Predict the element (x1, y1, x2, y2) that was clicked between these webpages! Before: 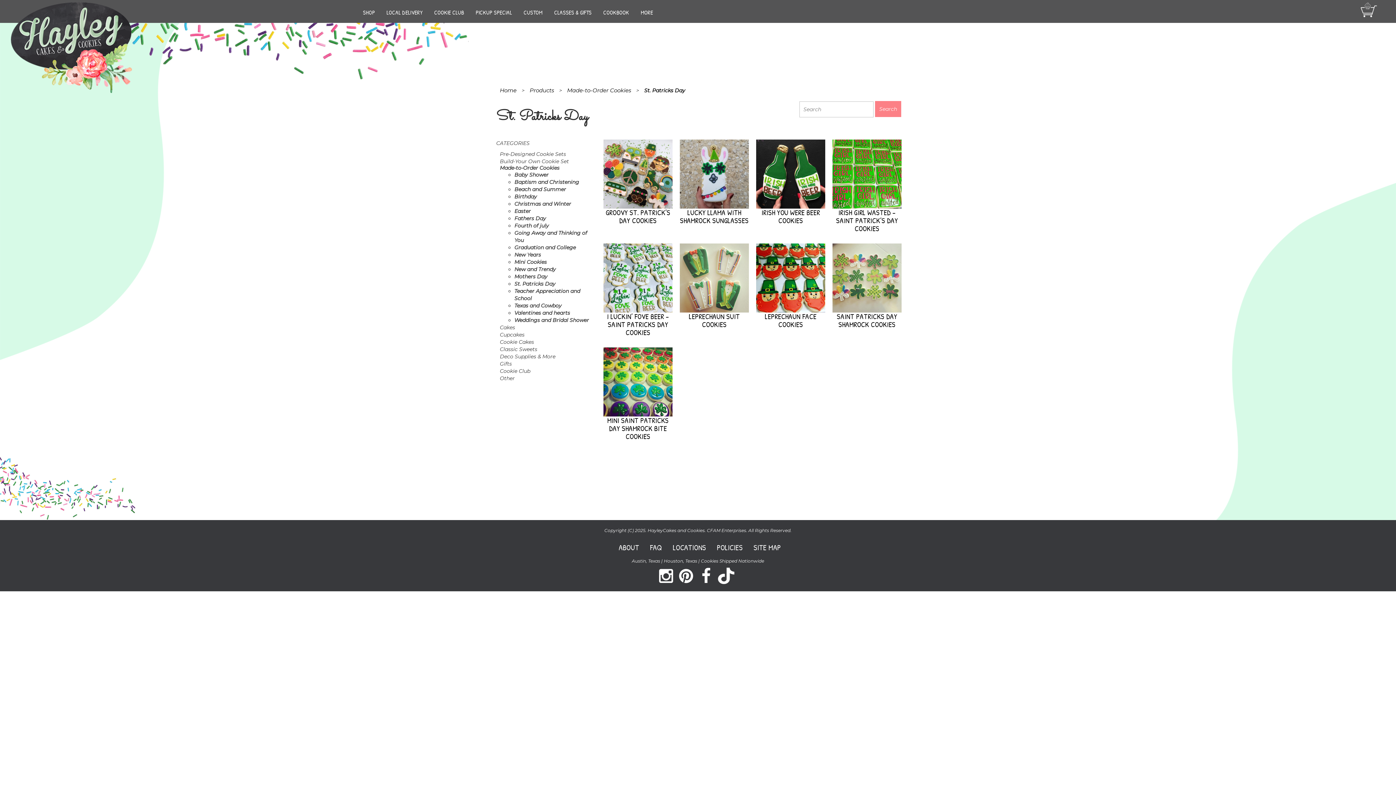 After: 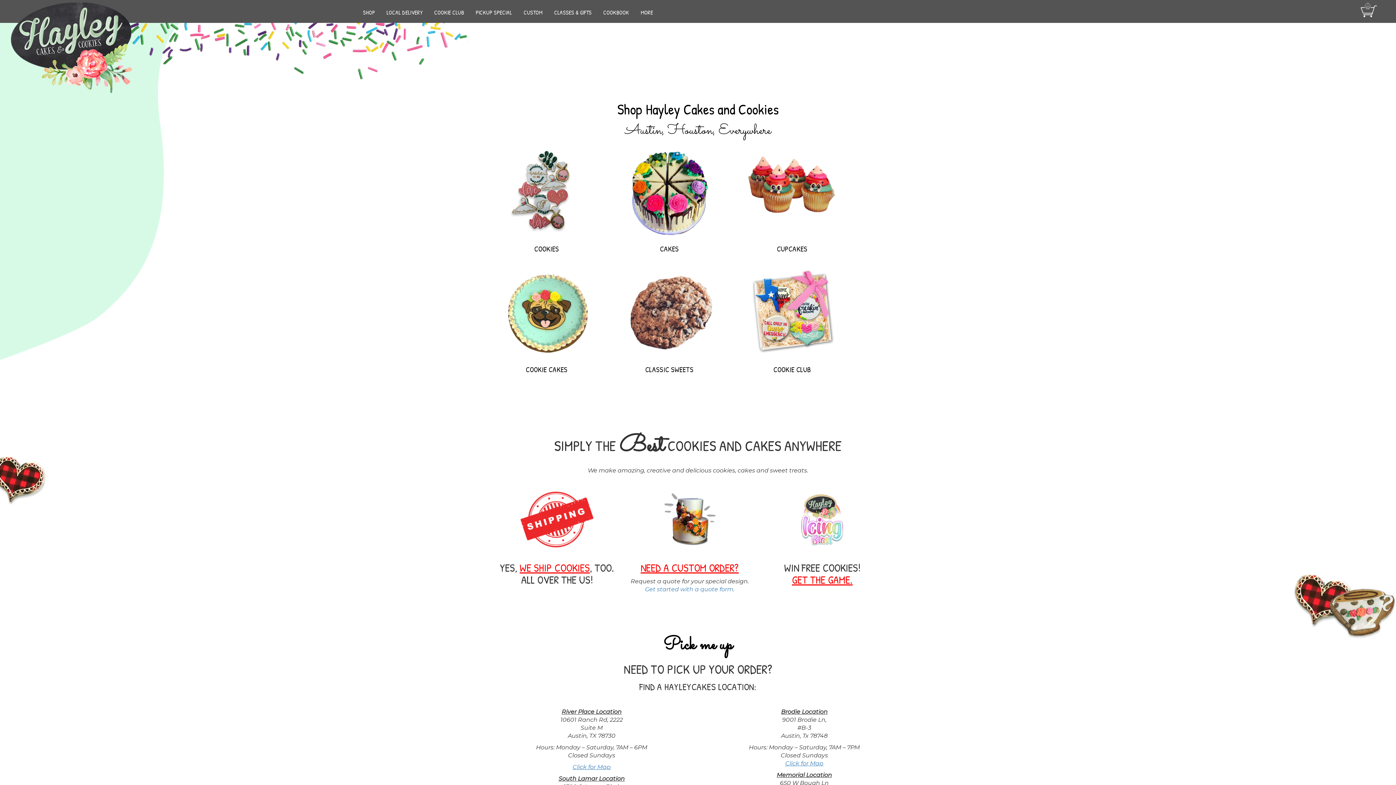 Action: label: Home bbox: (498, 86, 518, 93)